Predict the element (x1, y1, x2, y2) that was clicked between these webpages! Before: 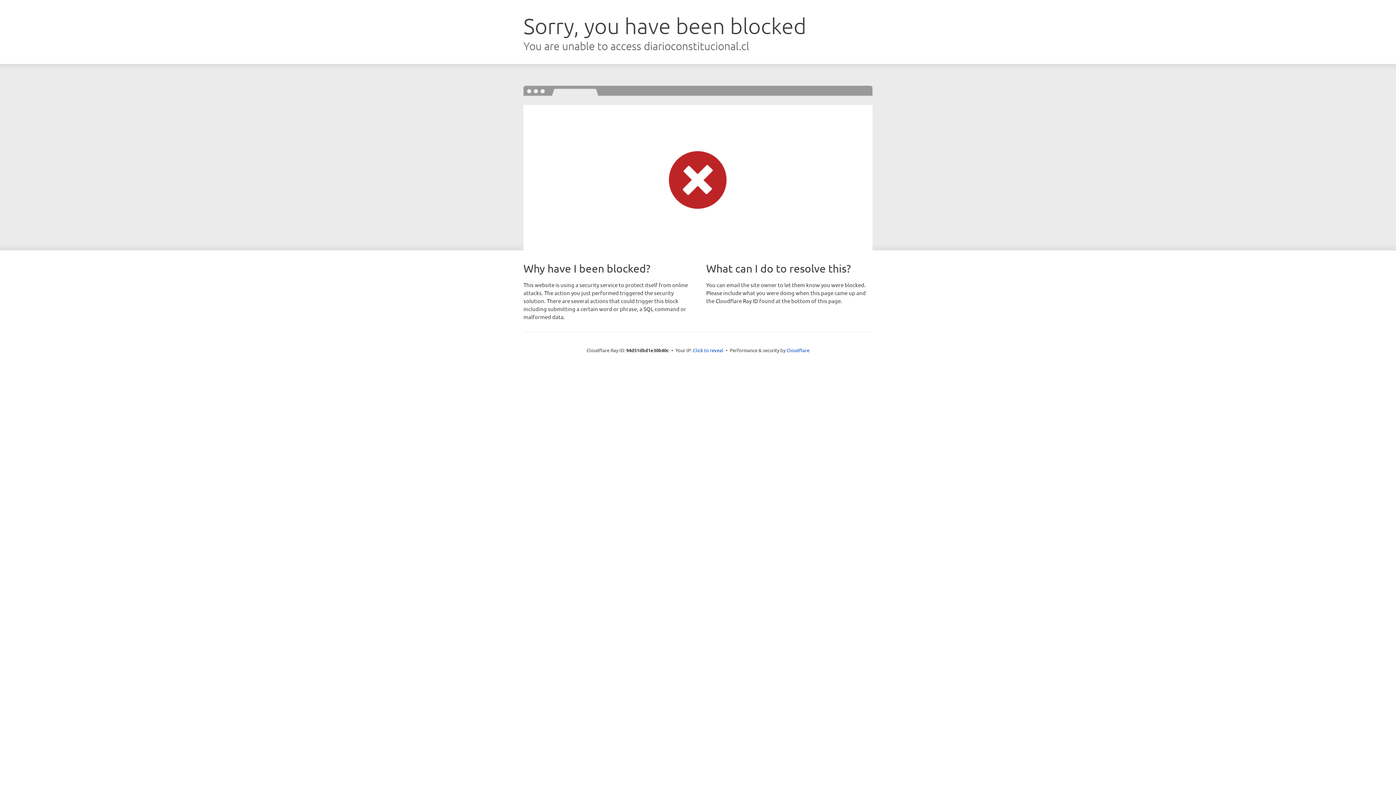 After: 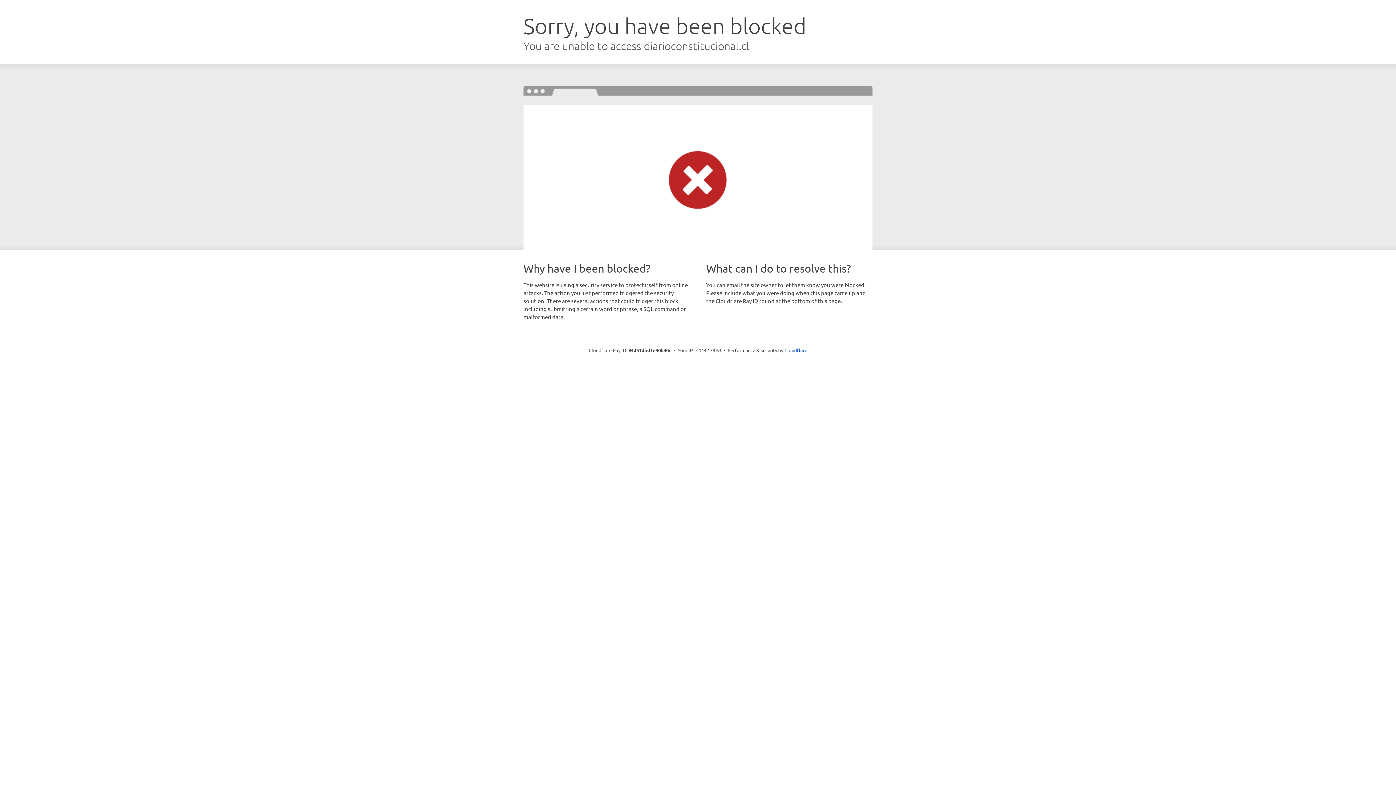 Action: bbox: (693, 346, 723, 353) label: Click to reveal